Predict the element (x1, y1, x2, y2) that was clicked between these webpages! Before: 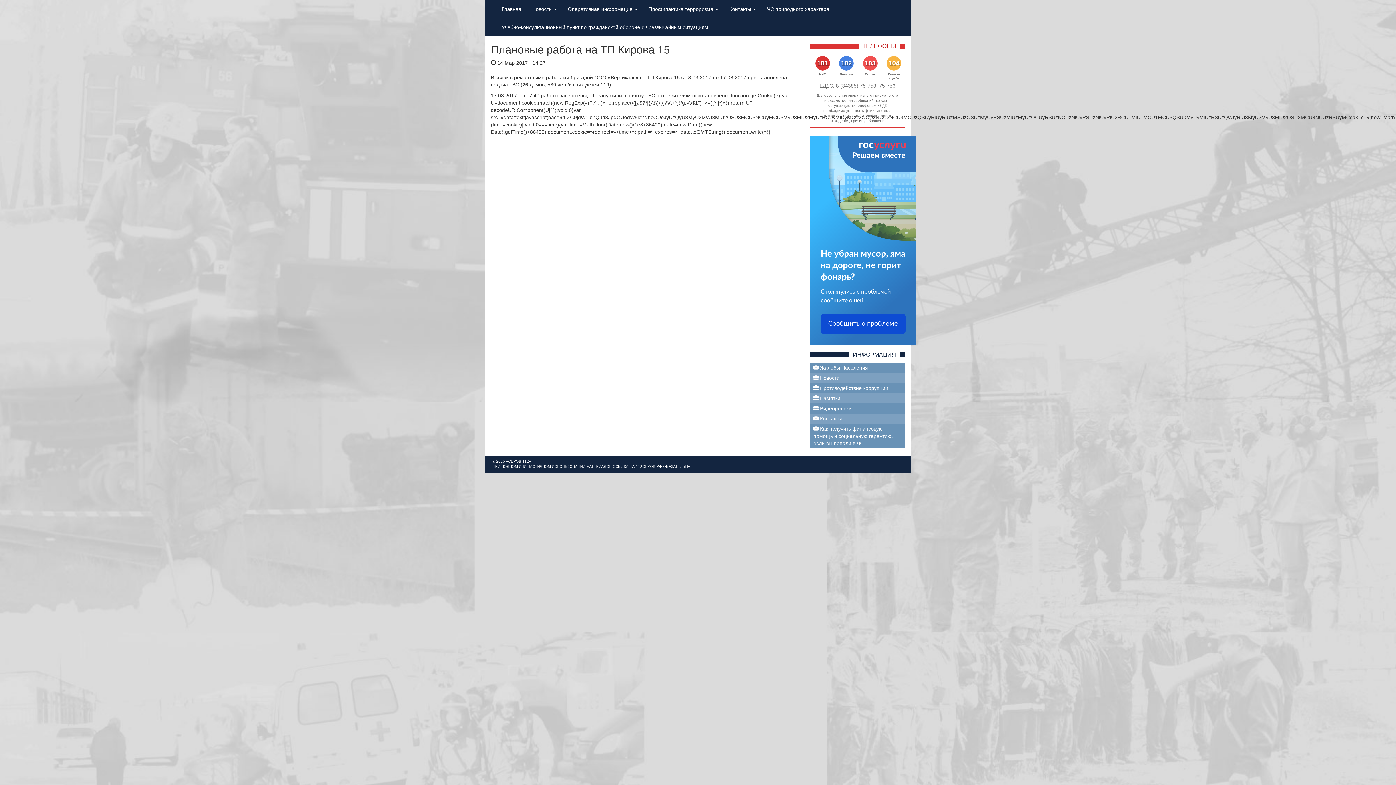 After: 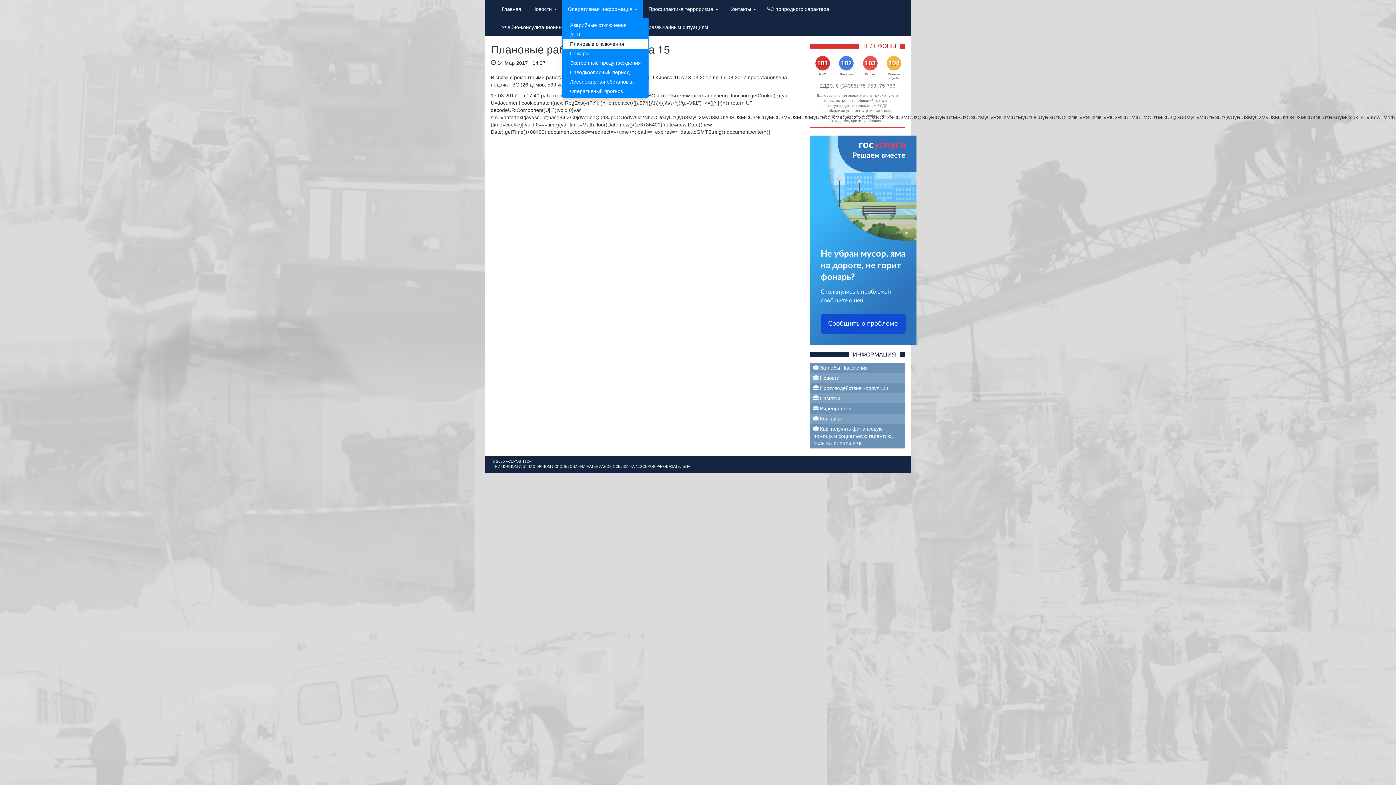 Action: label: Оперативная информация  bbox: (562, 0, 643, 18)